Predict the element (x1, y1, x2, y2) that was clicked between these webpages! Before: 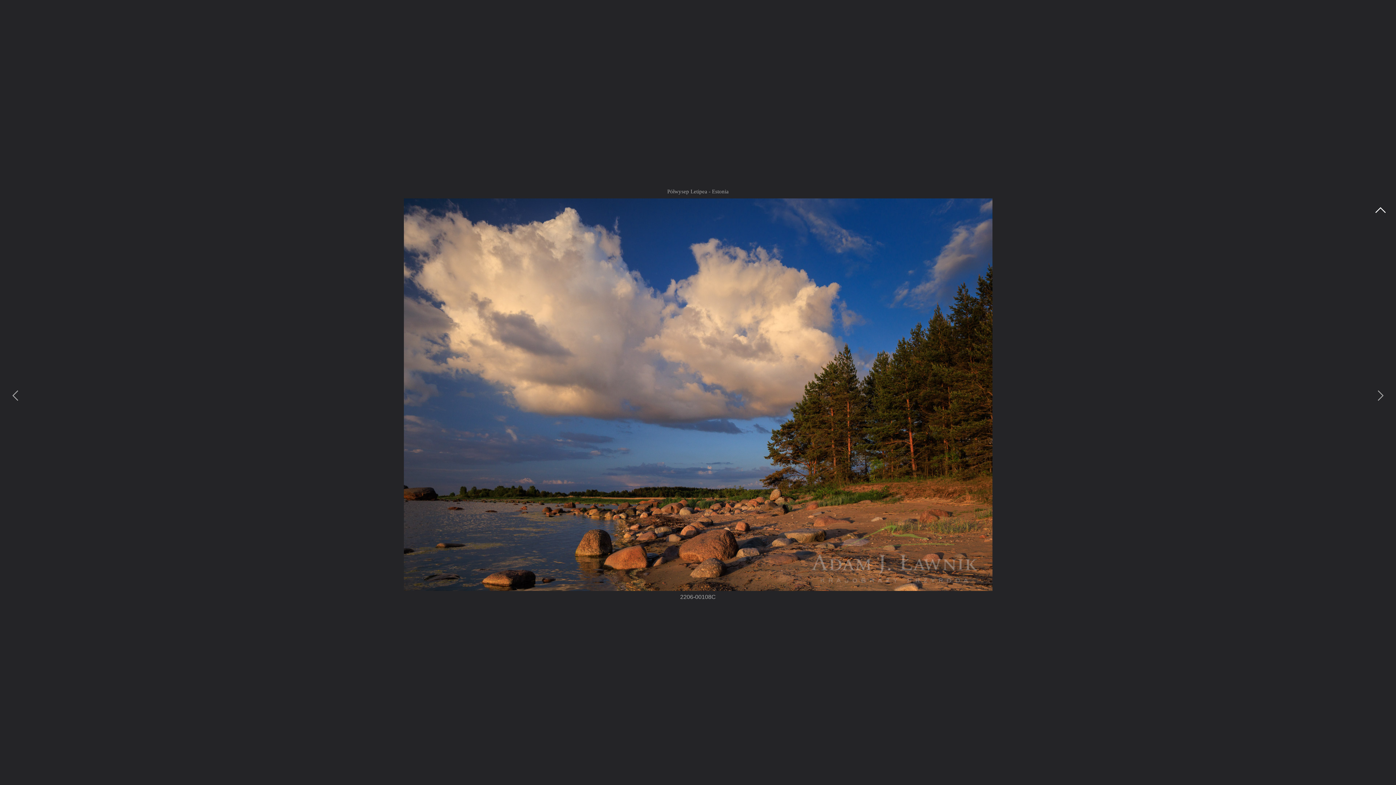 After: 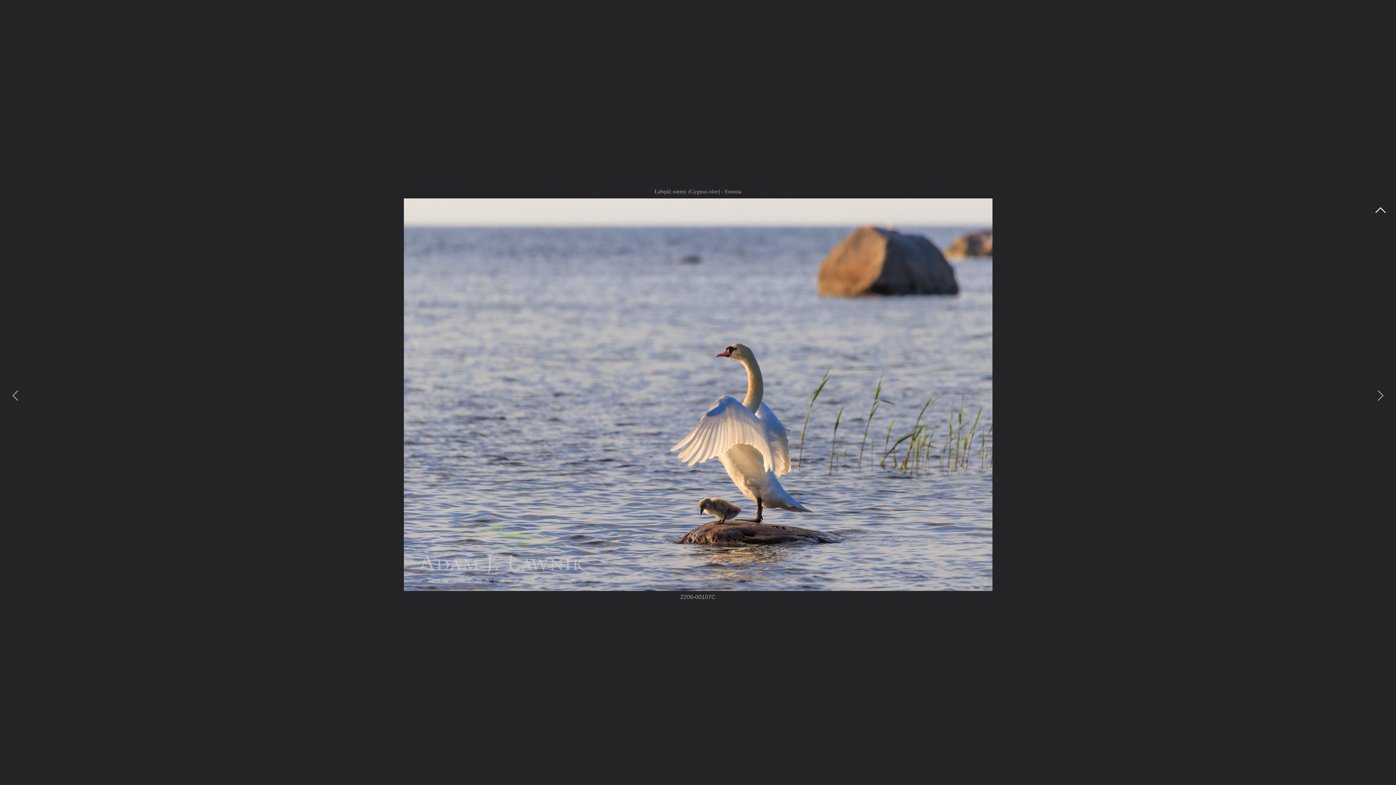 Action: bbox: (7, 387, 23, 403)